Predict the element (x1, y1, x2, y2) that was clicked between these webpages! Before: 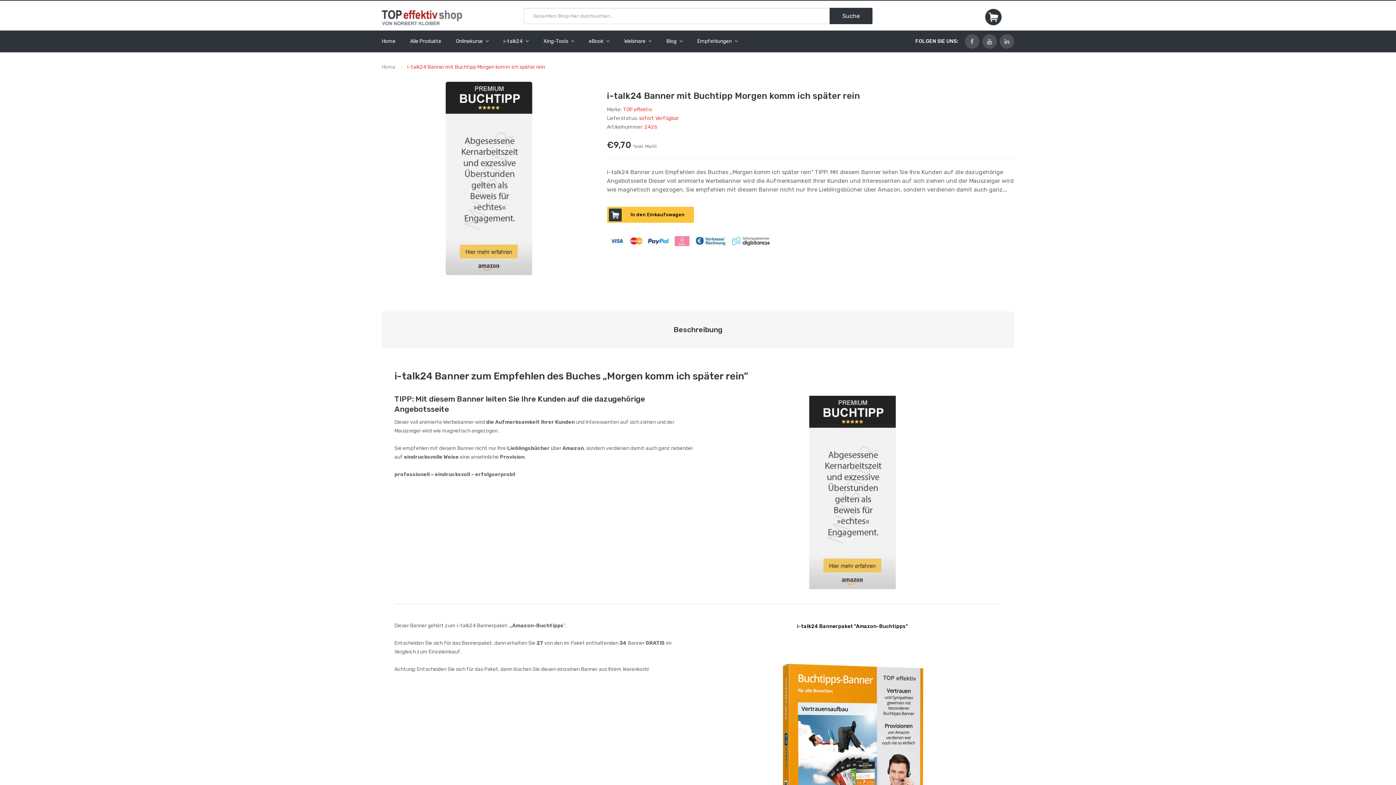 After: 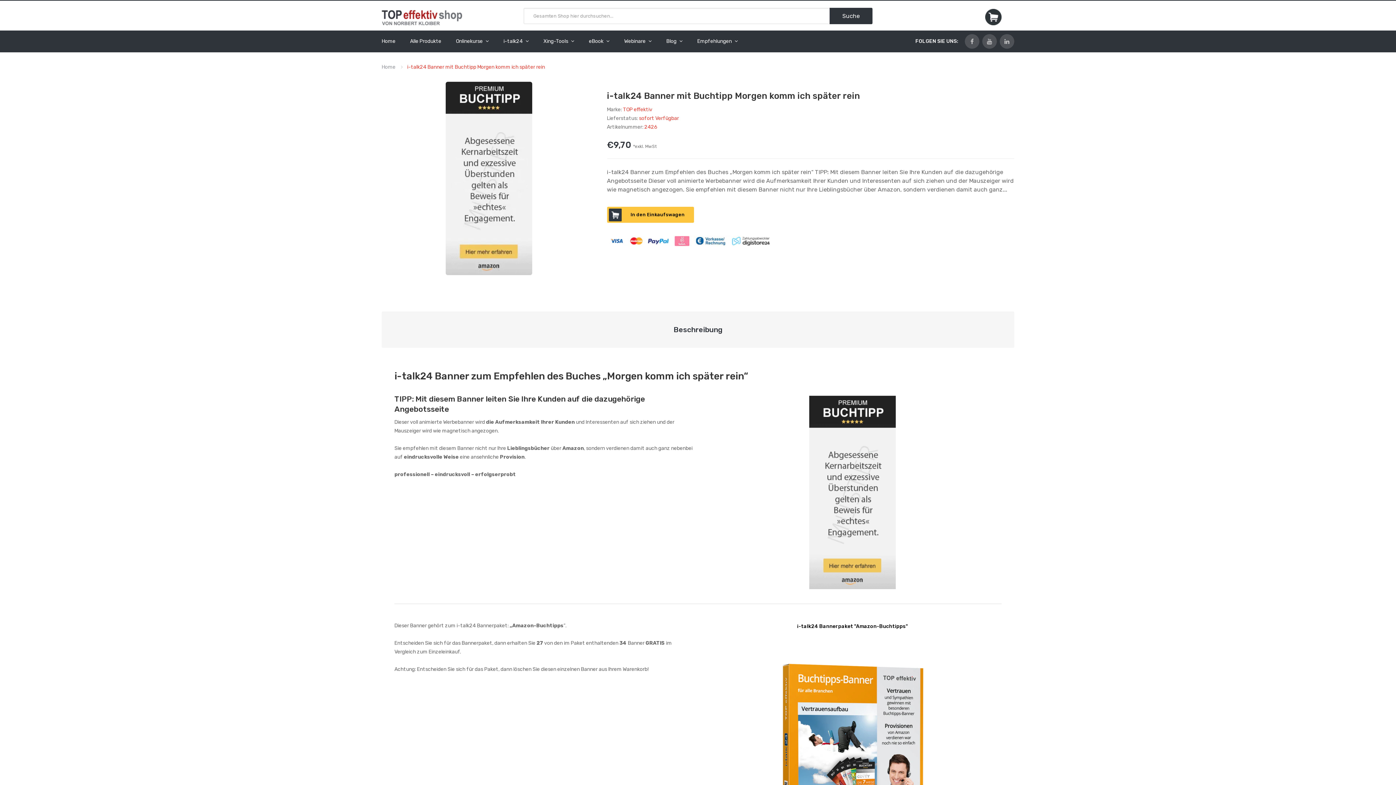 Action: label: Beschreibung bbox: (673, 322, 722, 337)